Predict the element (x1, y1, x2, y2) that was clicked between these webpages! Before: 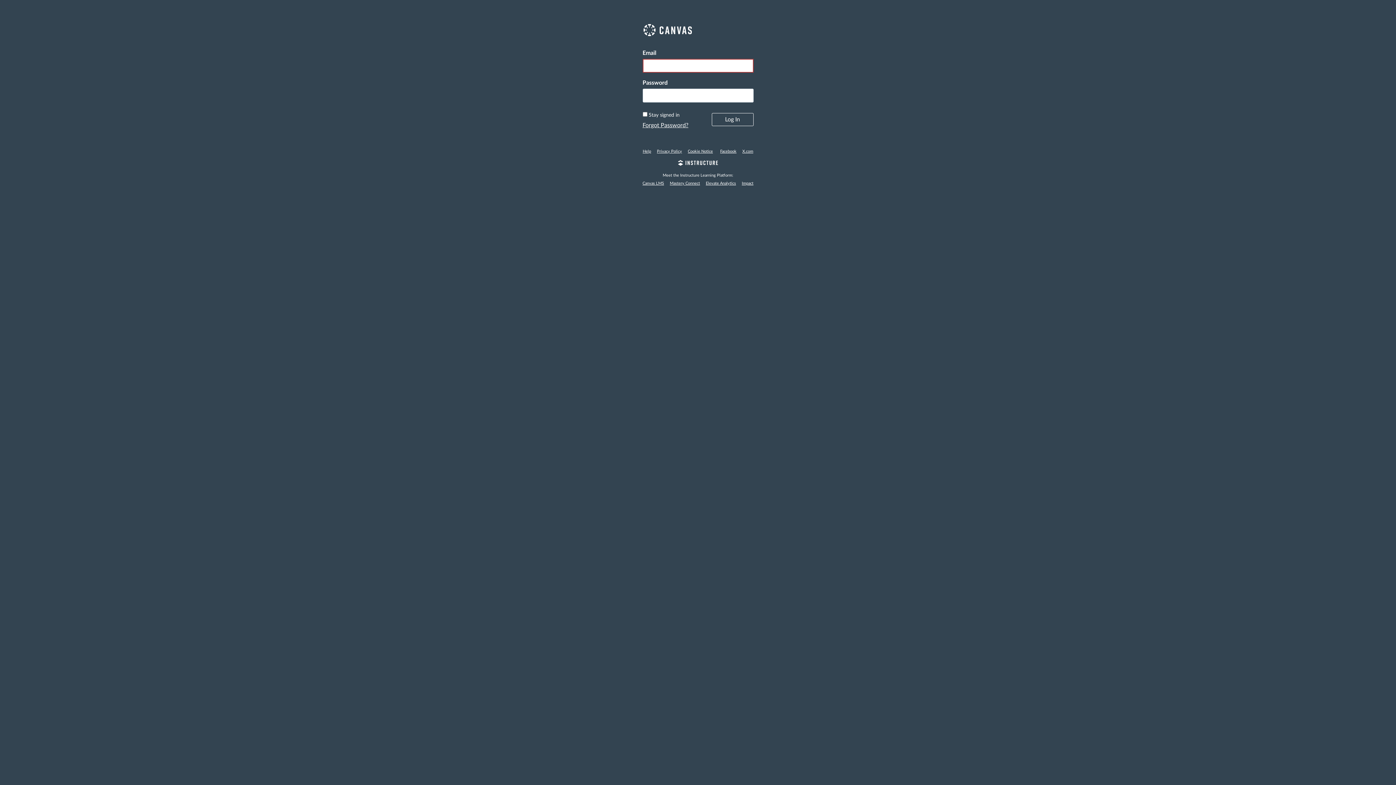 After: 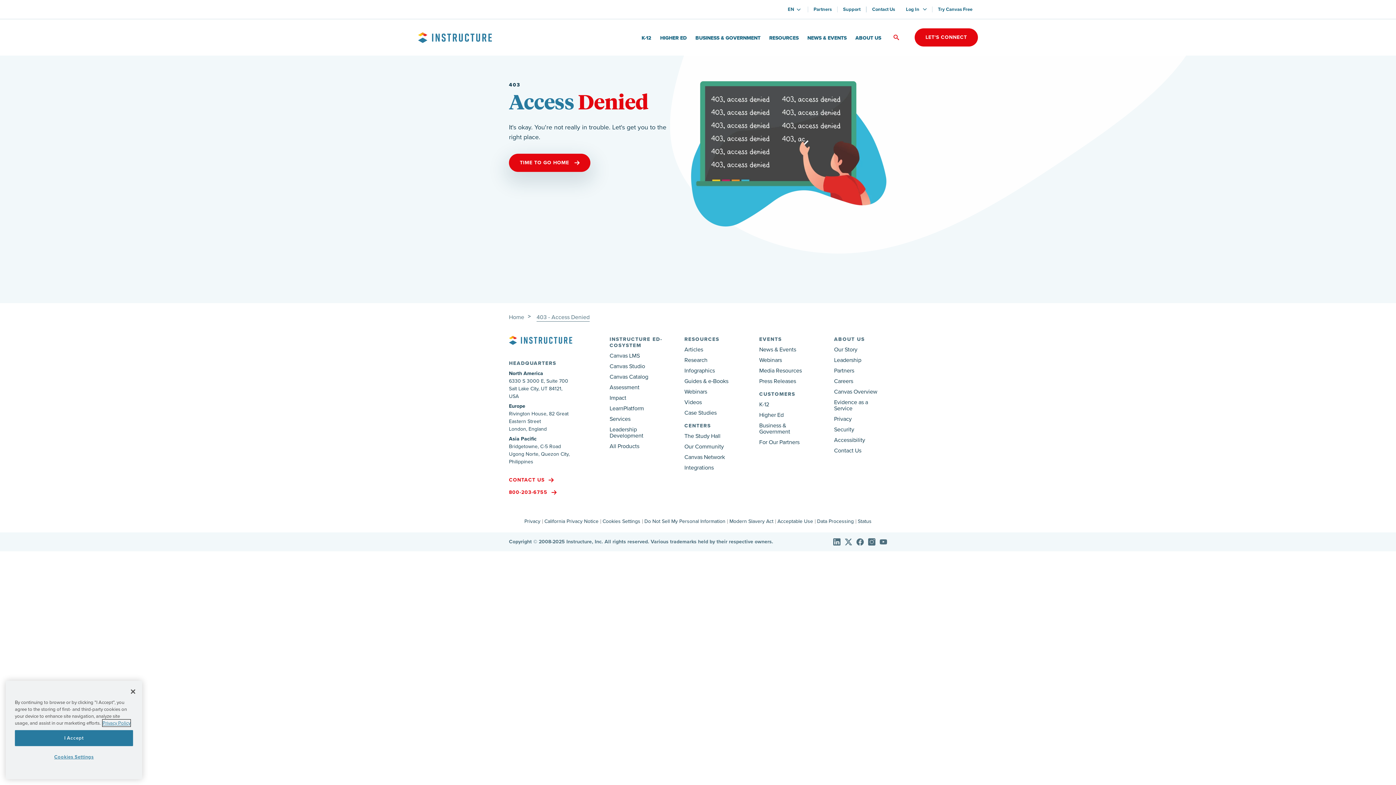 Action: label: Elevate Analytics bbox: (703, 181, 738, 185)